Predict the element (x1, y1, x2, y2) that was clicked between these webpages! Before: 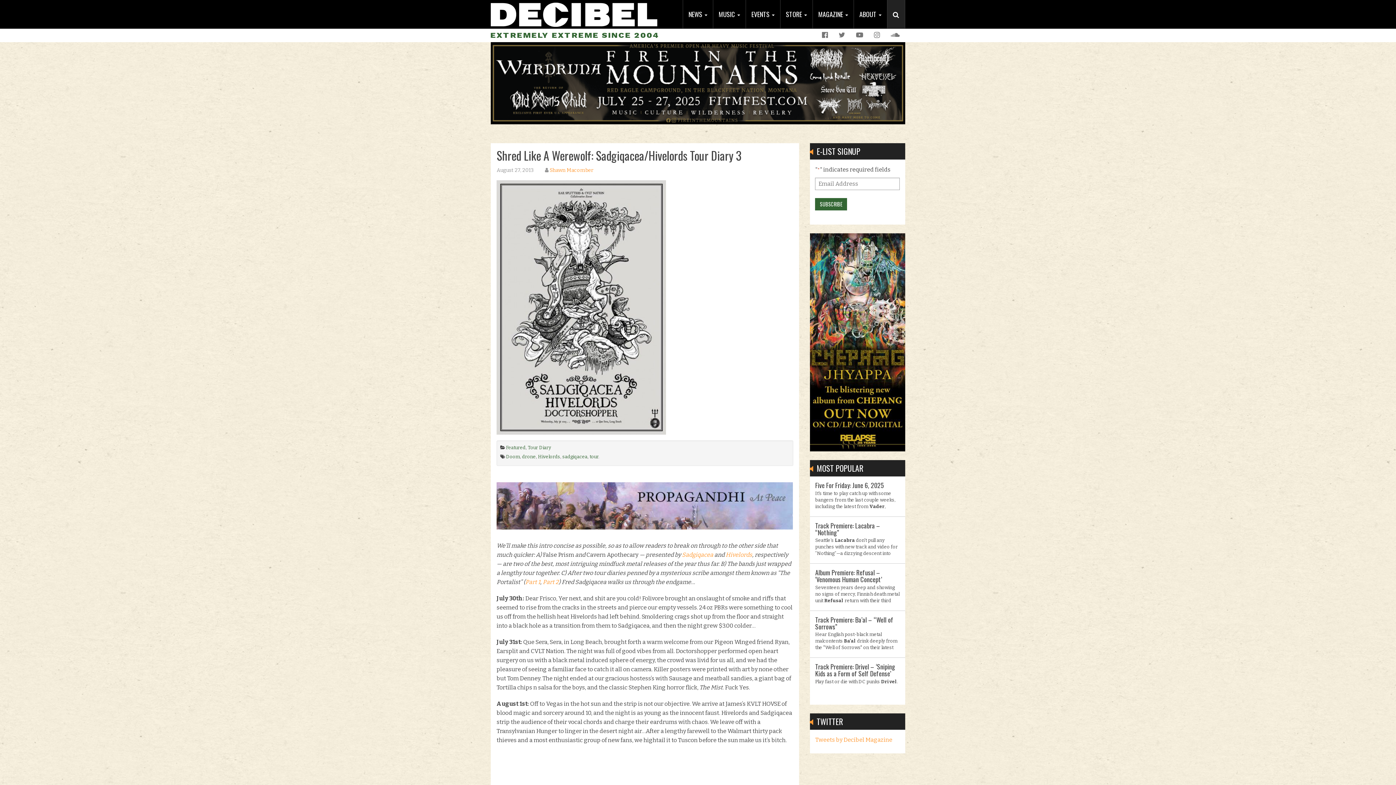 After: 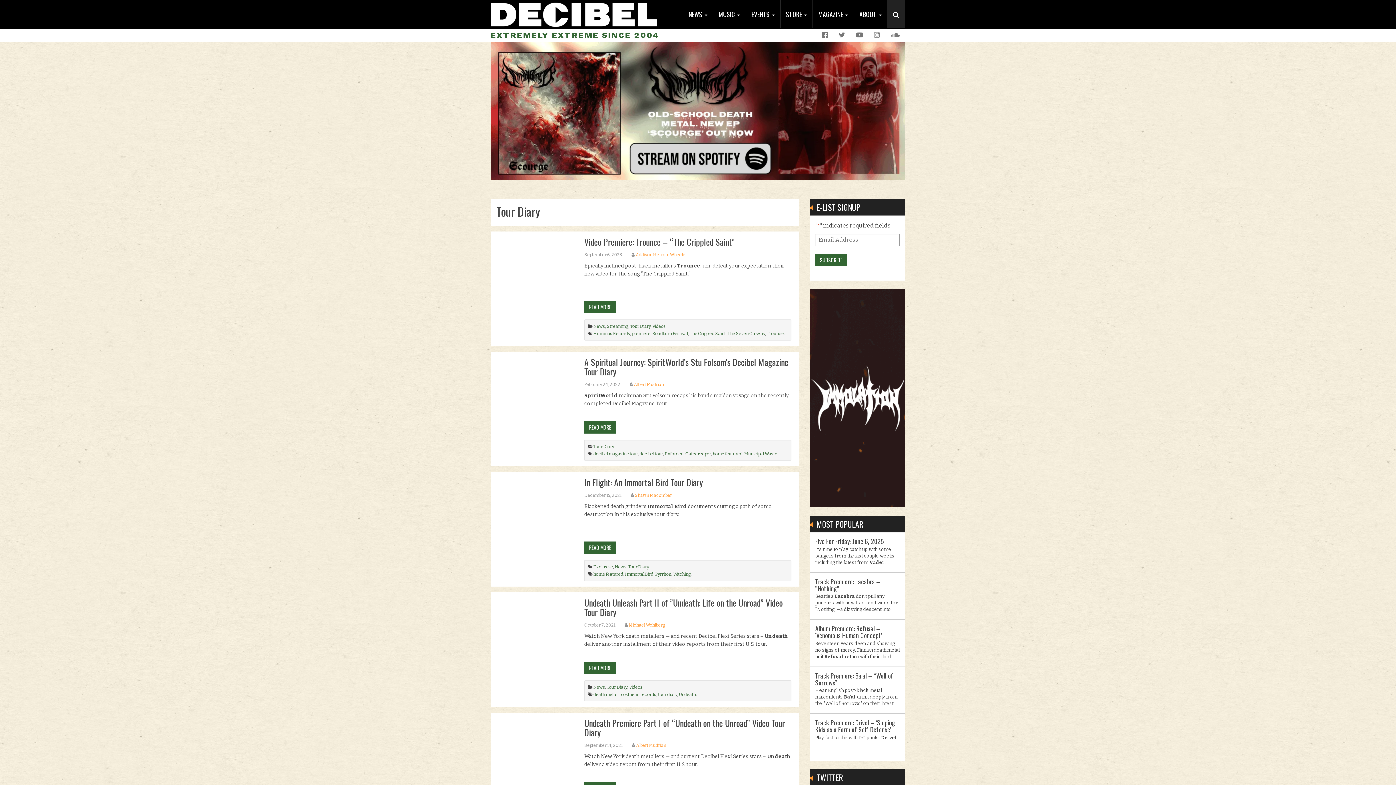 Action: label: Tour Diary bbox: (528, 445, 551, 450)